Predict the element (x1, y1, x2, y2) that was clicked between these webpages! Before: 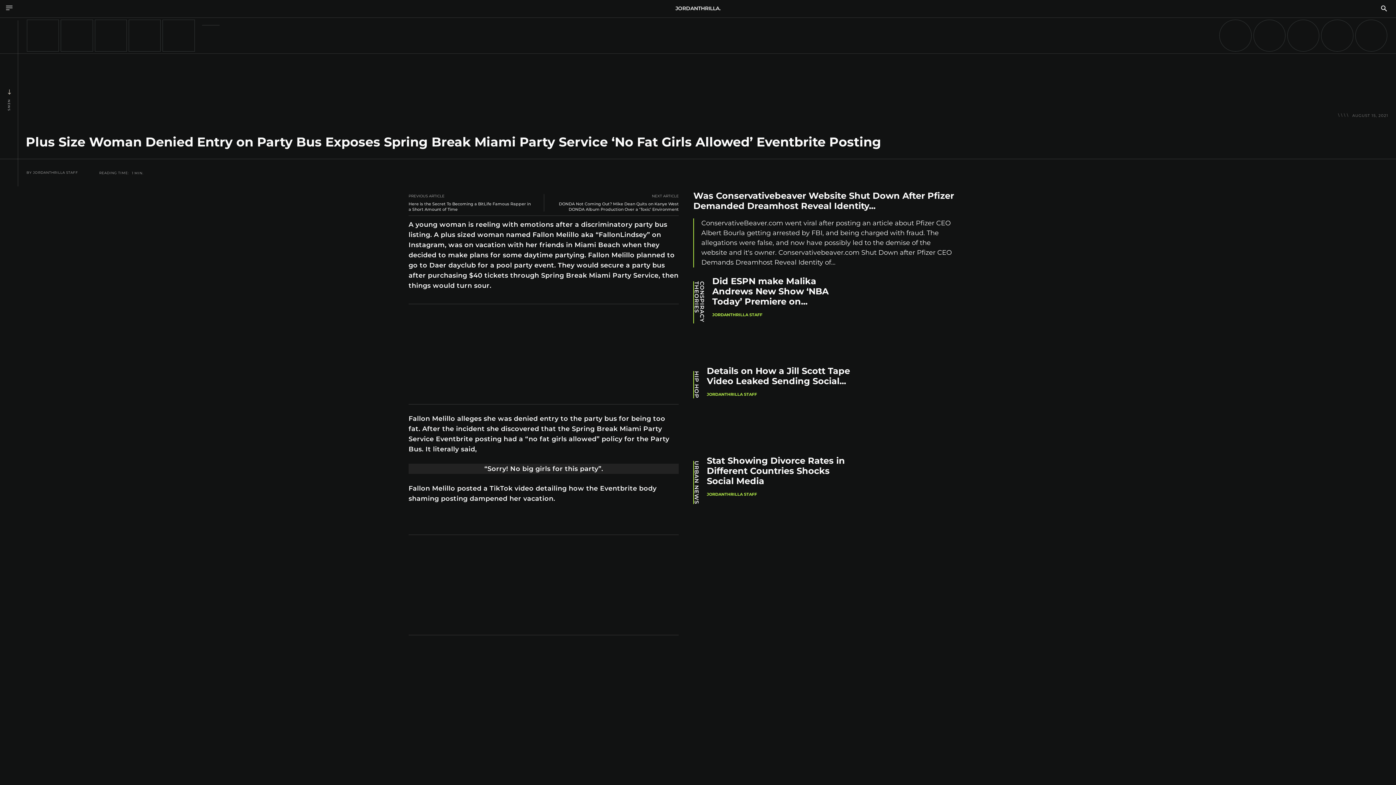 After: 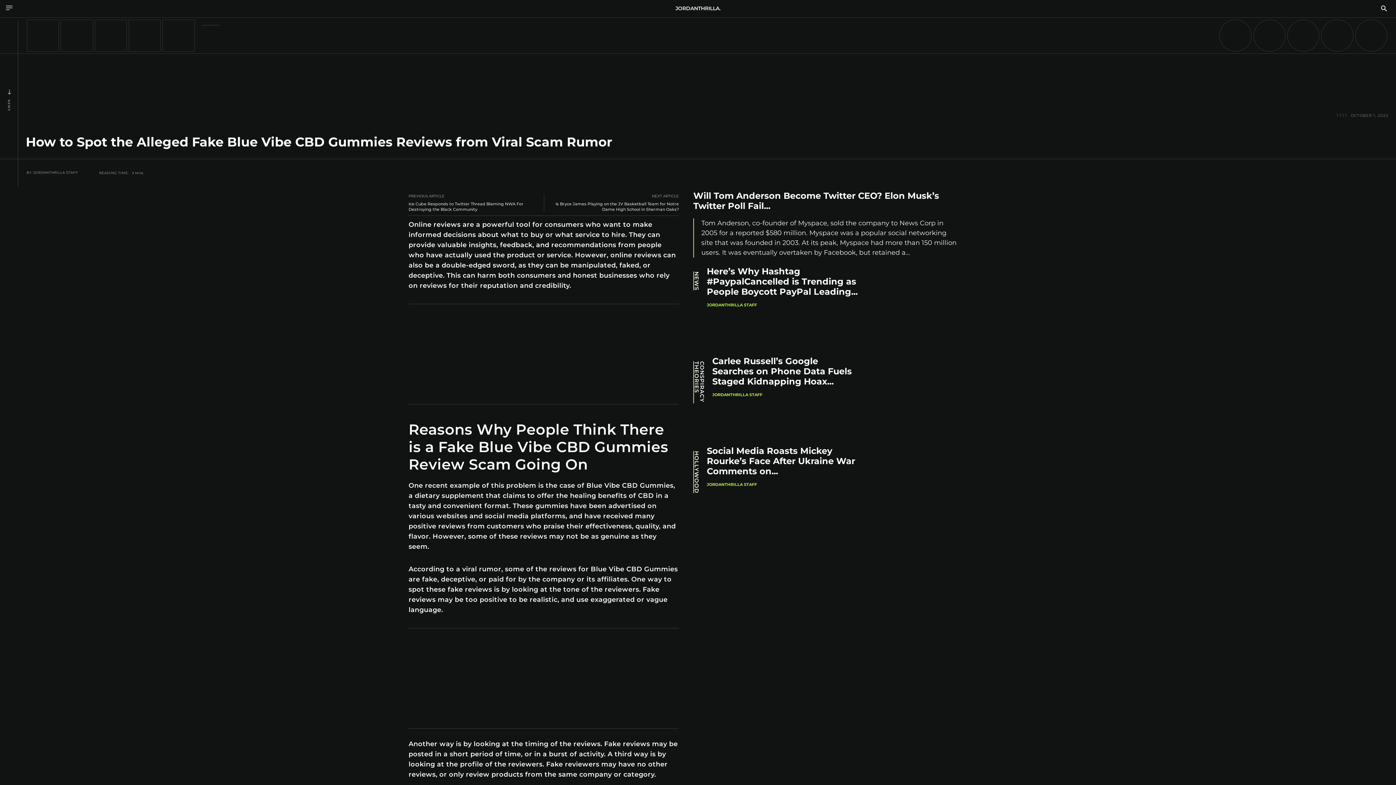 Action: bbox: (95, 20, 126, 51)